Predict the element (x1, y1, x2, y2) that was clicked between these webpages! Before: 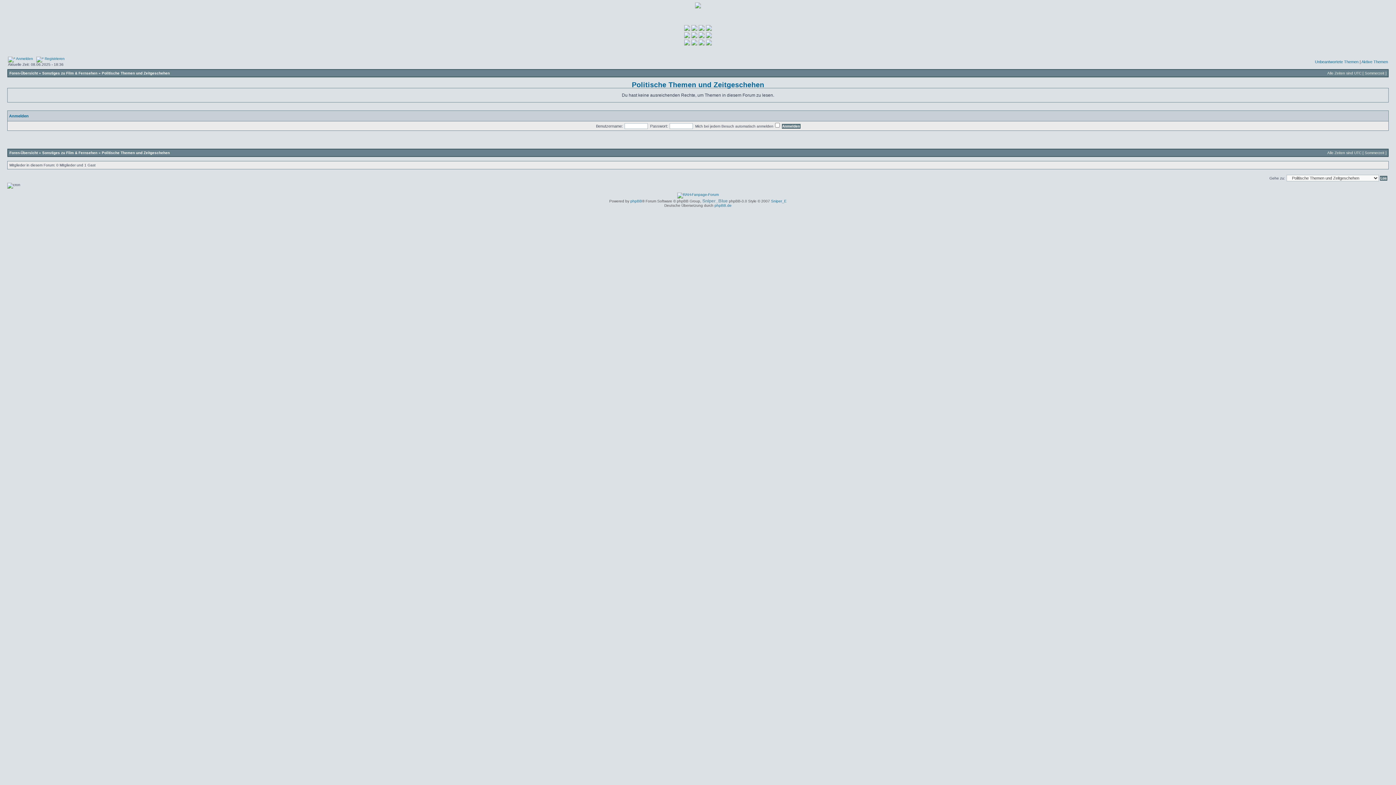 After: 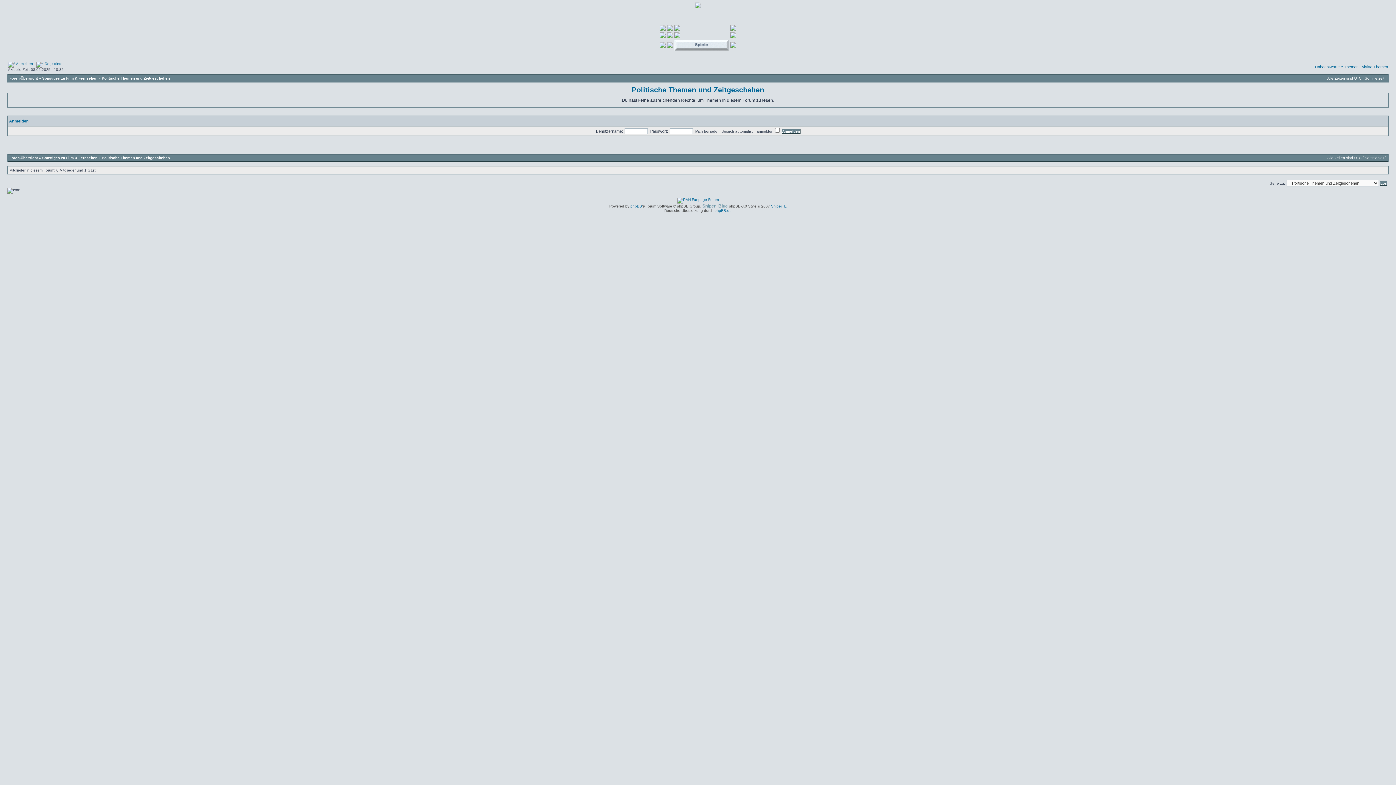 Action: bbox: (698, 42, 704, 46)